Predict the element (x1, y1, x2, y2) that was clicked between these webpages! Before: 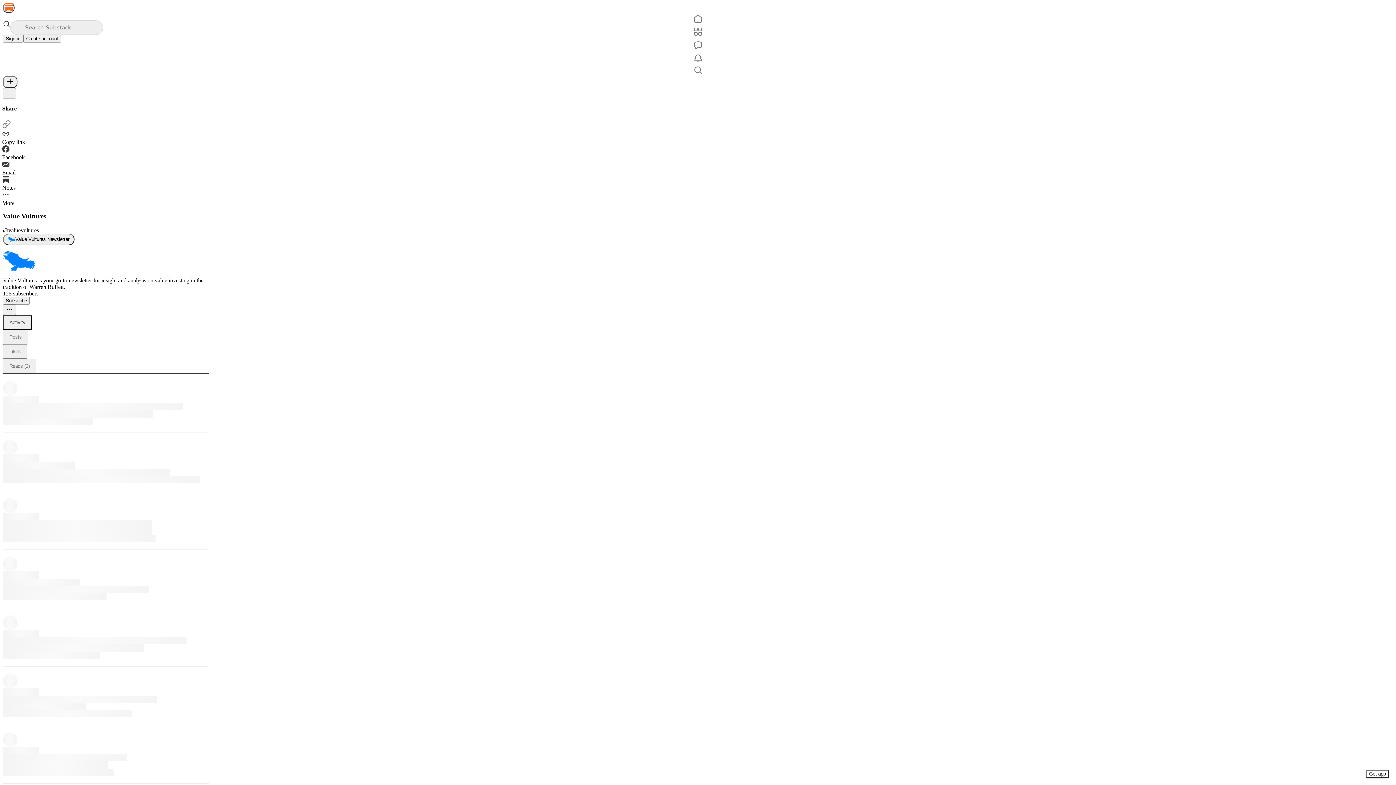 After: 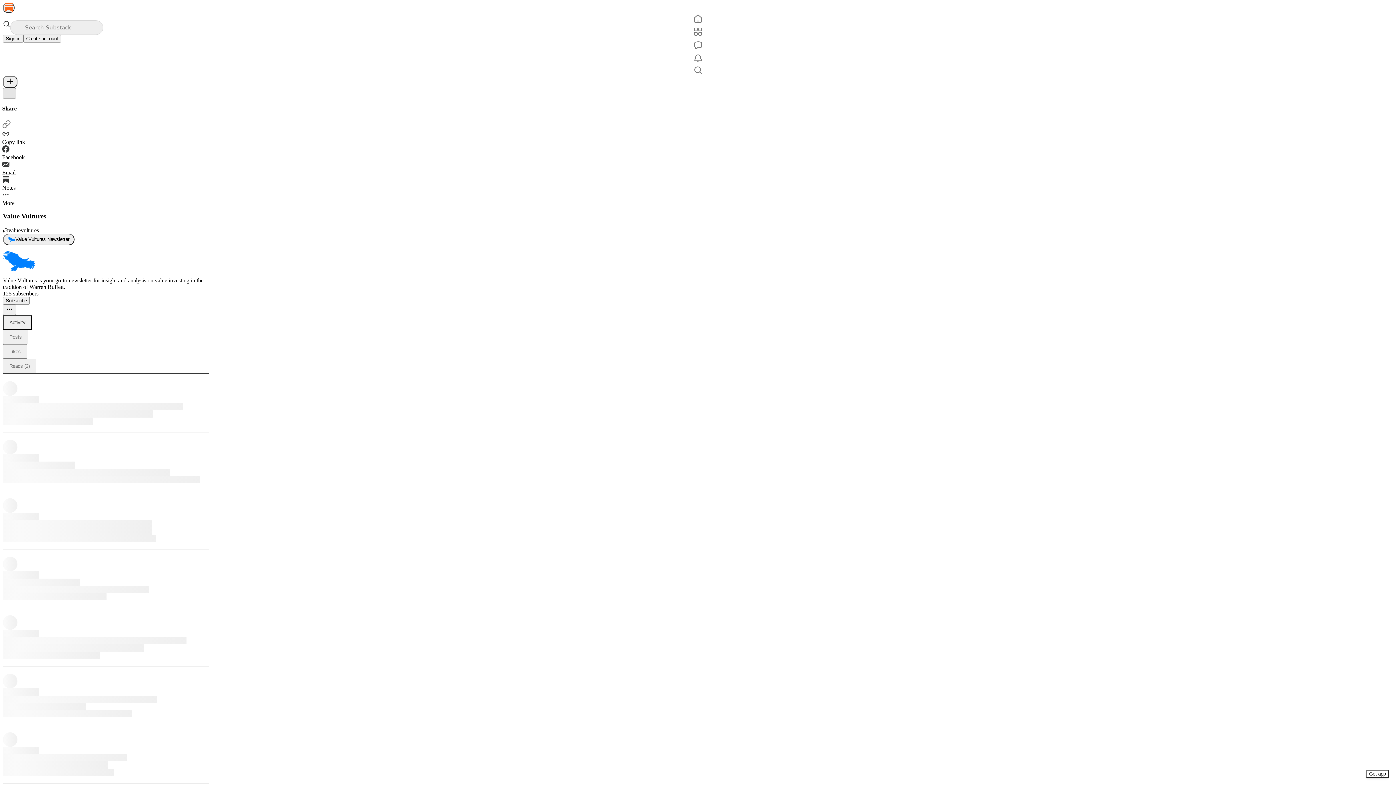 Action: label: X bbox: (2, 88, 16, 98)